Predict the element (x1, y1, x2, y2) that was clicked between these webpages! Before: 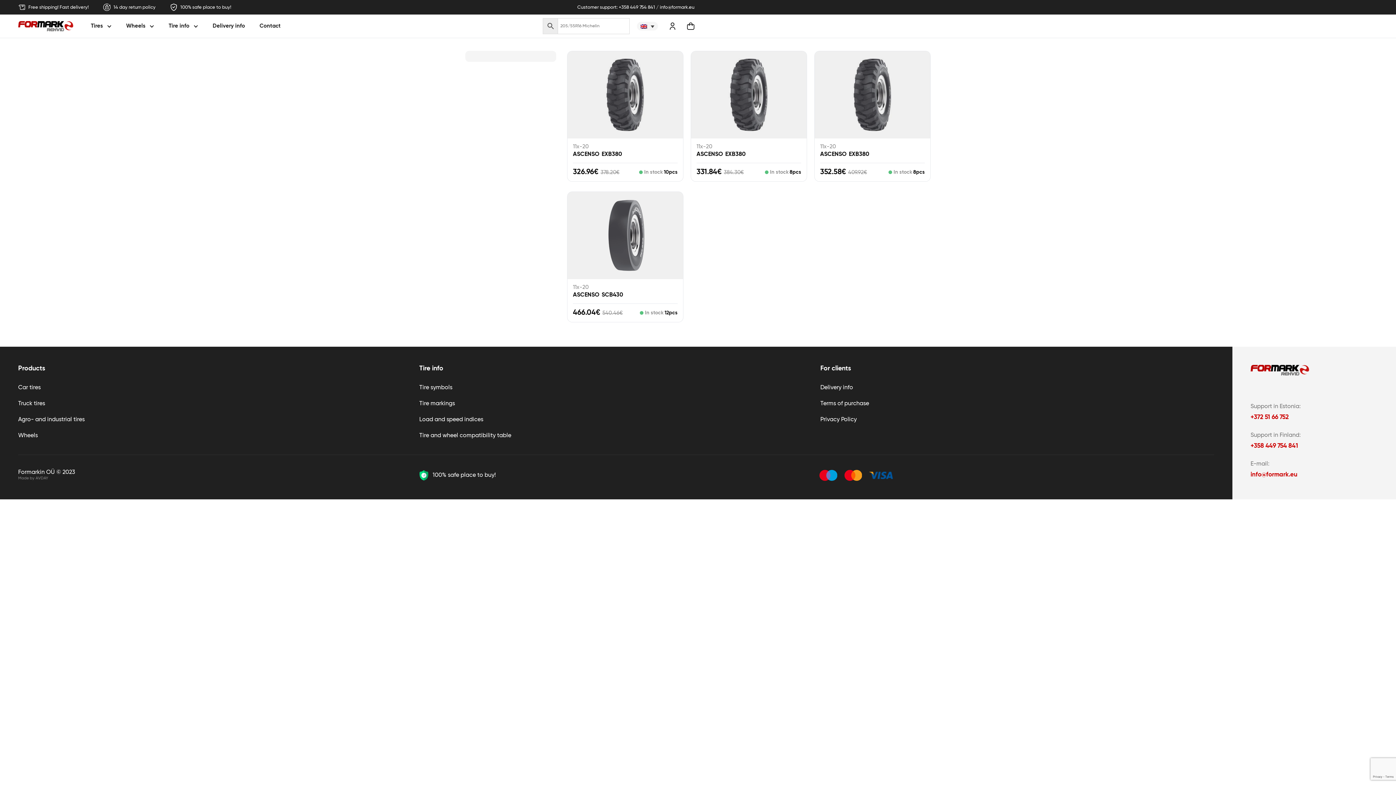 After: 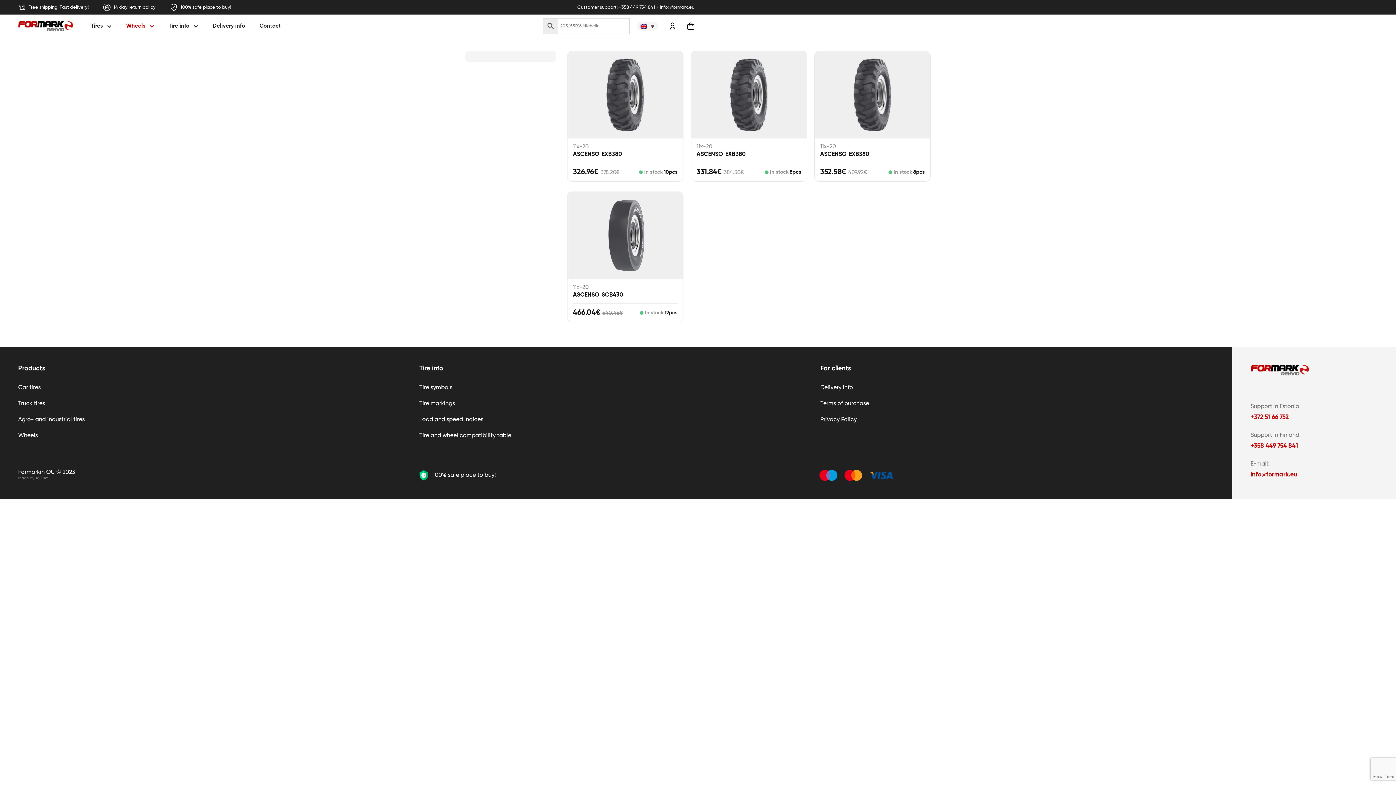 Action: bbox: (126, 14, 156, 37) label: Wheels